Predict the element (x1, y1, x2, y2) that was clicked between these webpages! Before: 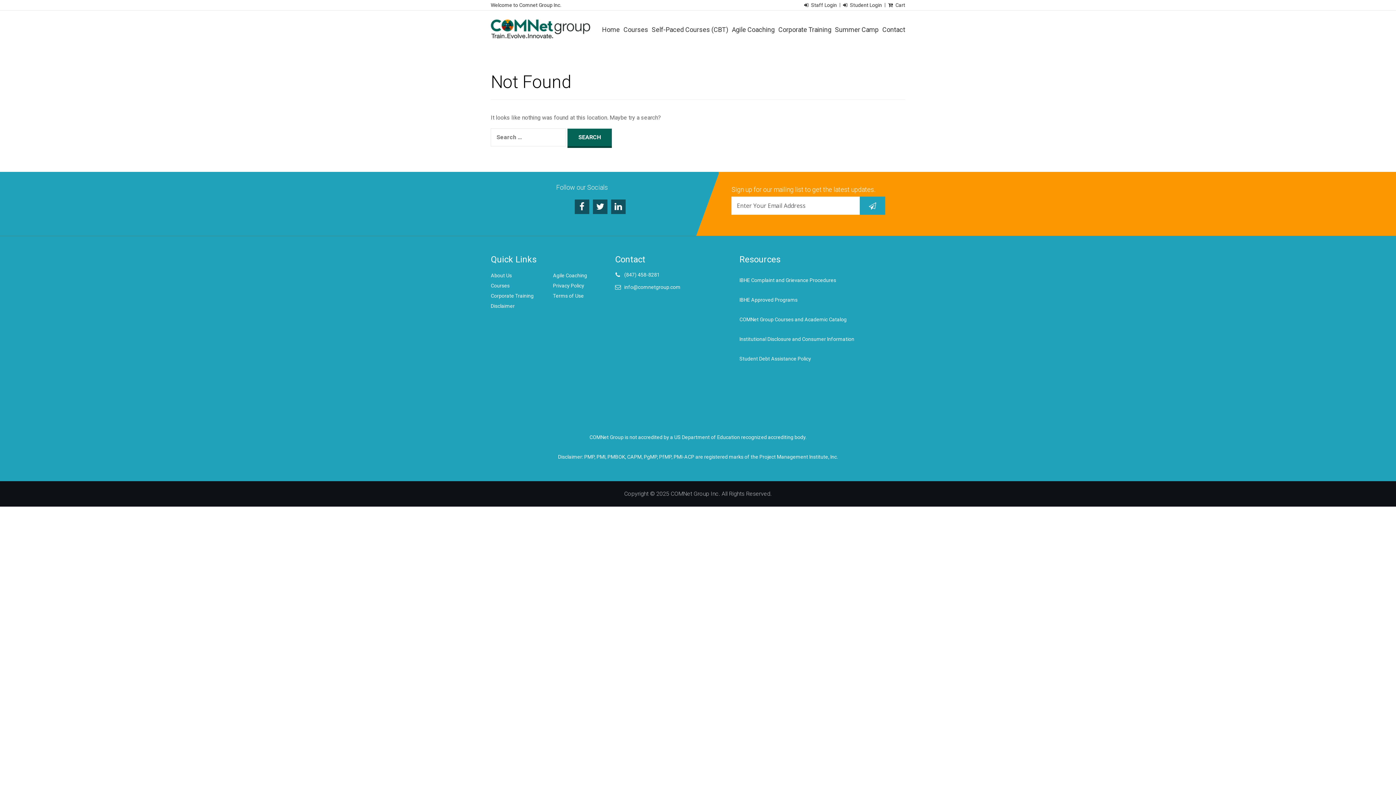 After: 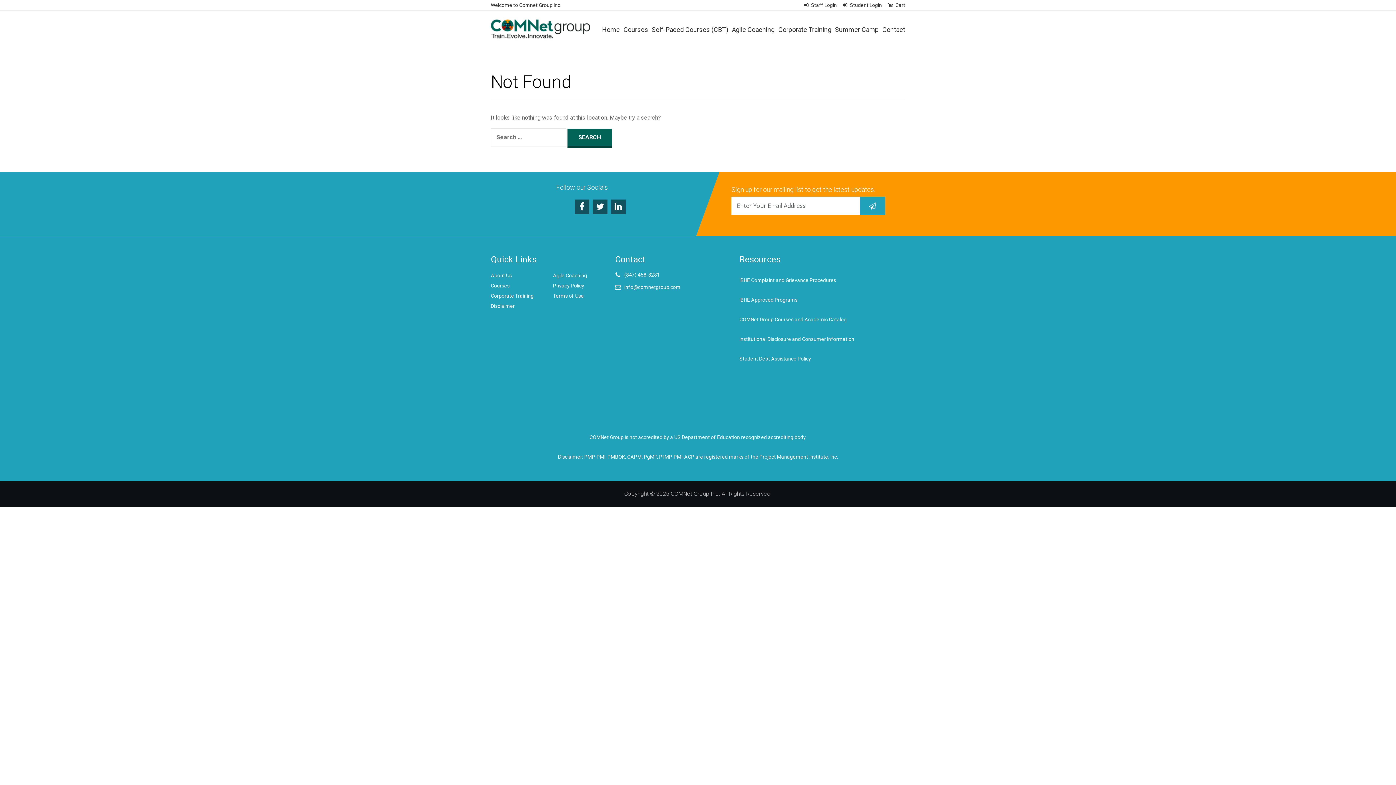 Action: bbox: (739, 356, 811, 361) label: Student Debt Assistance Policy